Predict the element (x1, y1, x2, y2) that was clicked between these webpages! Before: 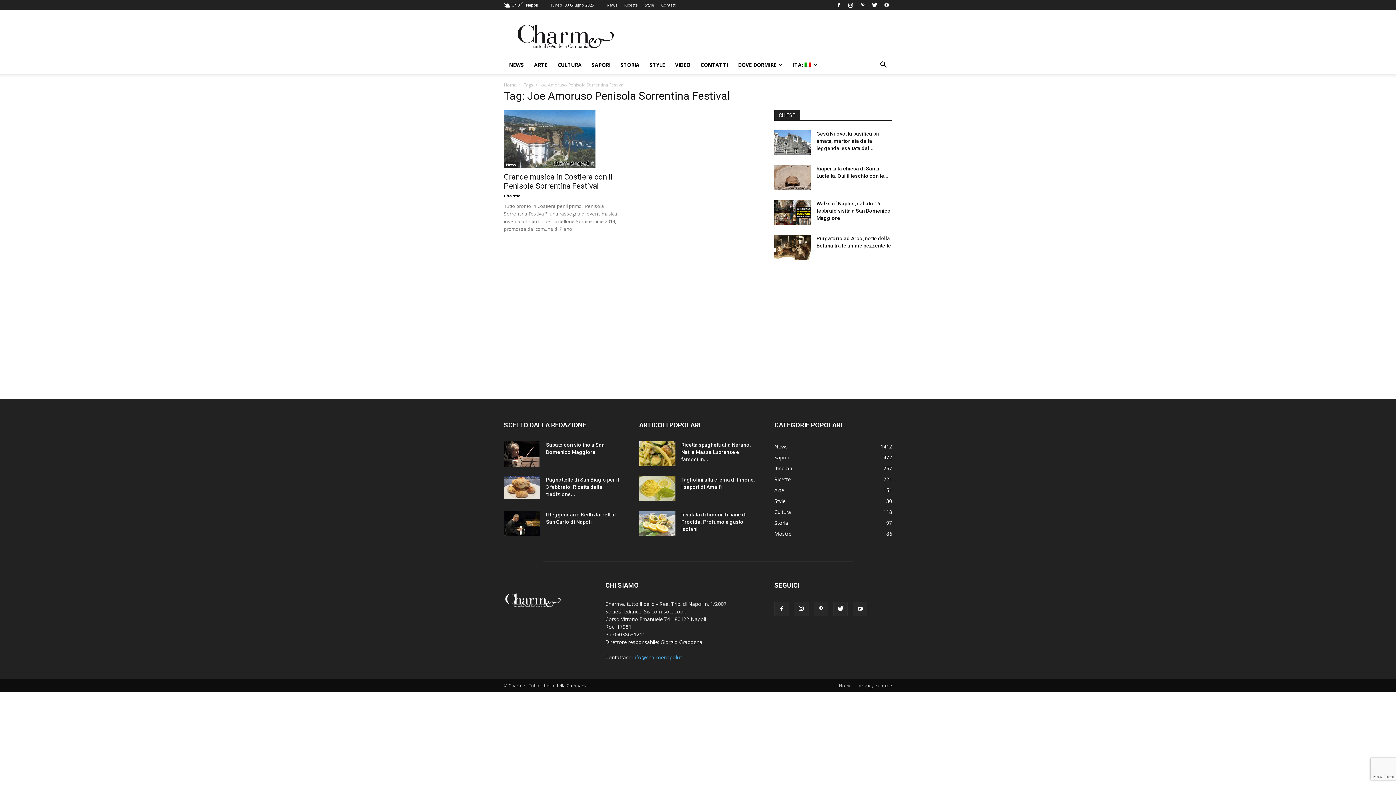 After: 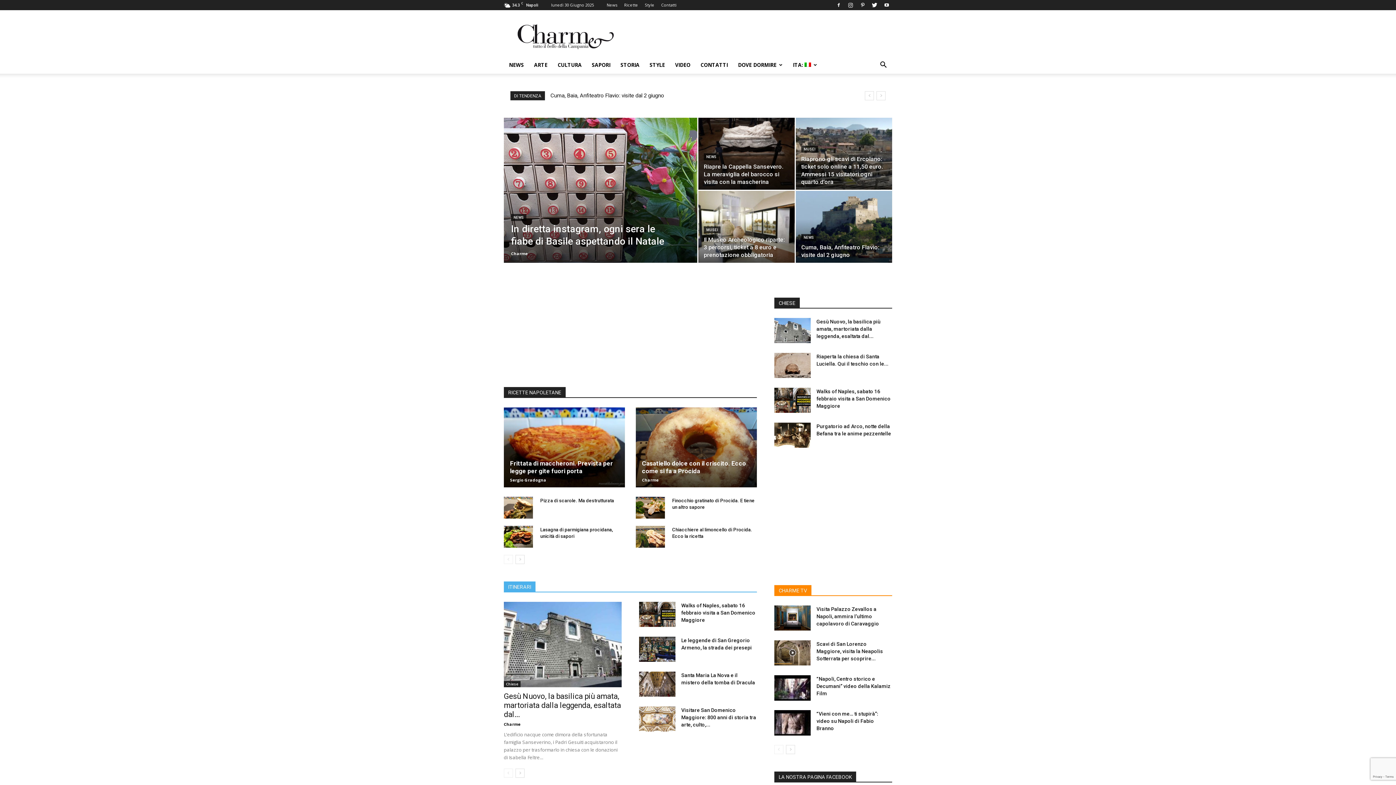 Action: bbox: (504, 604, 562, 610)